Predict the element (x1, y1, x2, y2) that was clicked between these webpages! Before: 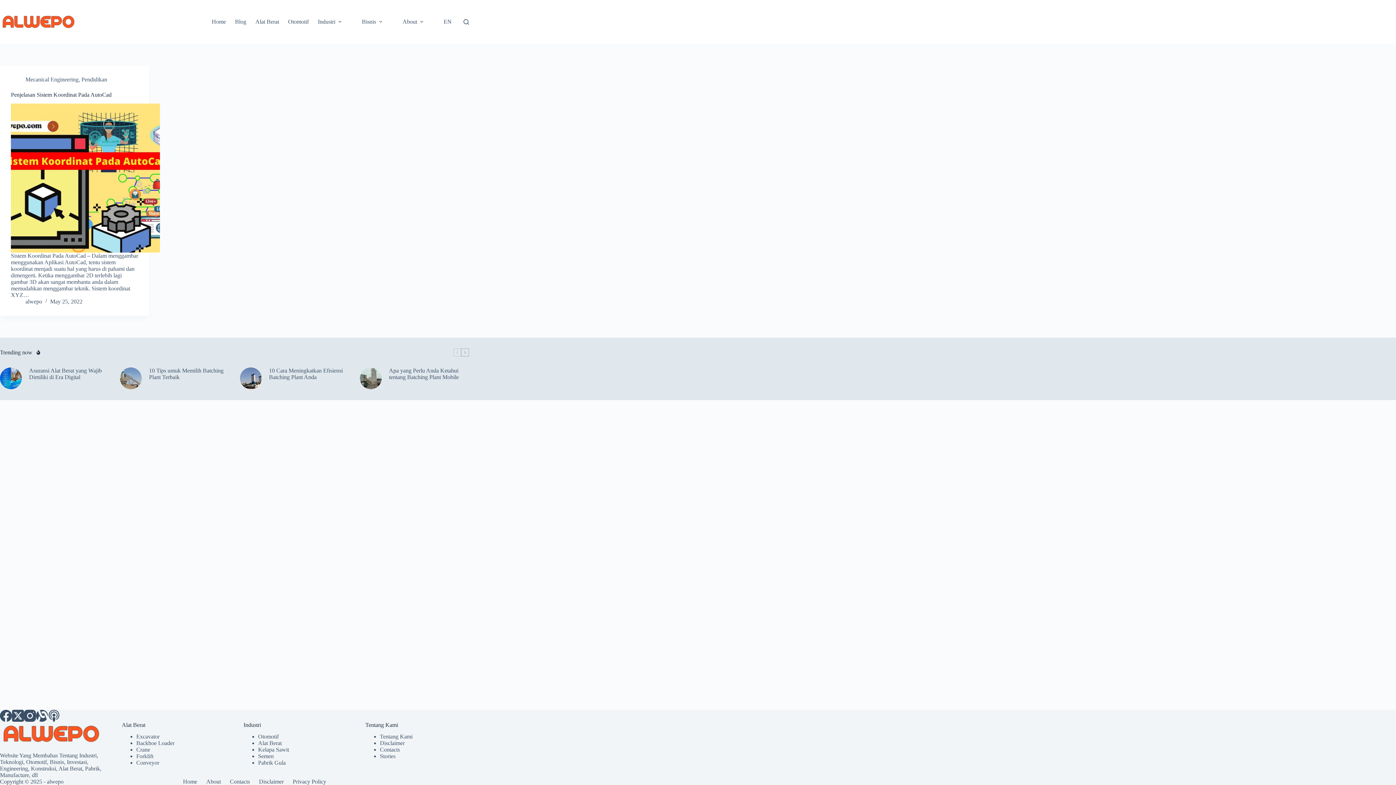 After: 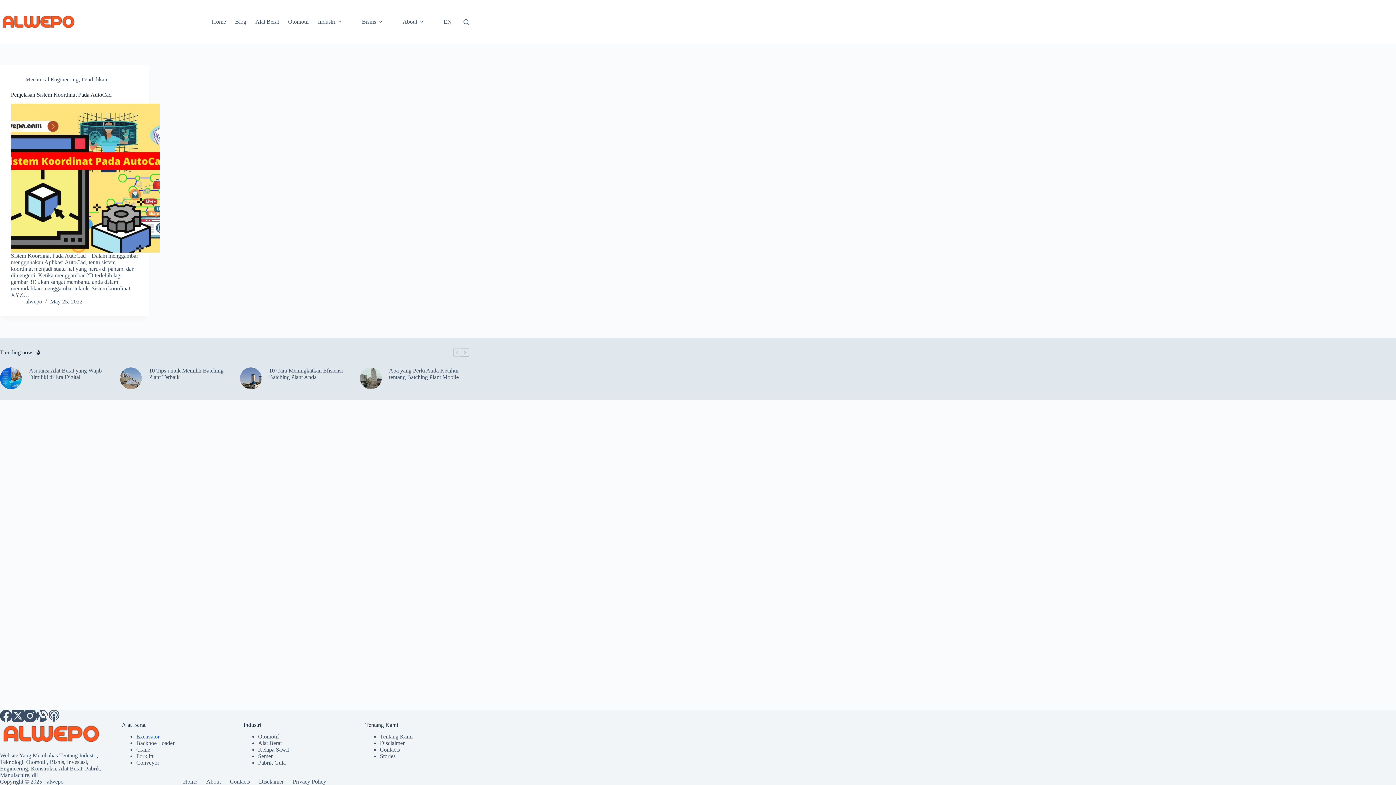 Action: bbox: (136, 733, 159, 740) label: Excavator